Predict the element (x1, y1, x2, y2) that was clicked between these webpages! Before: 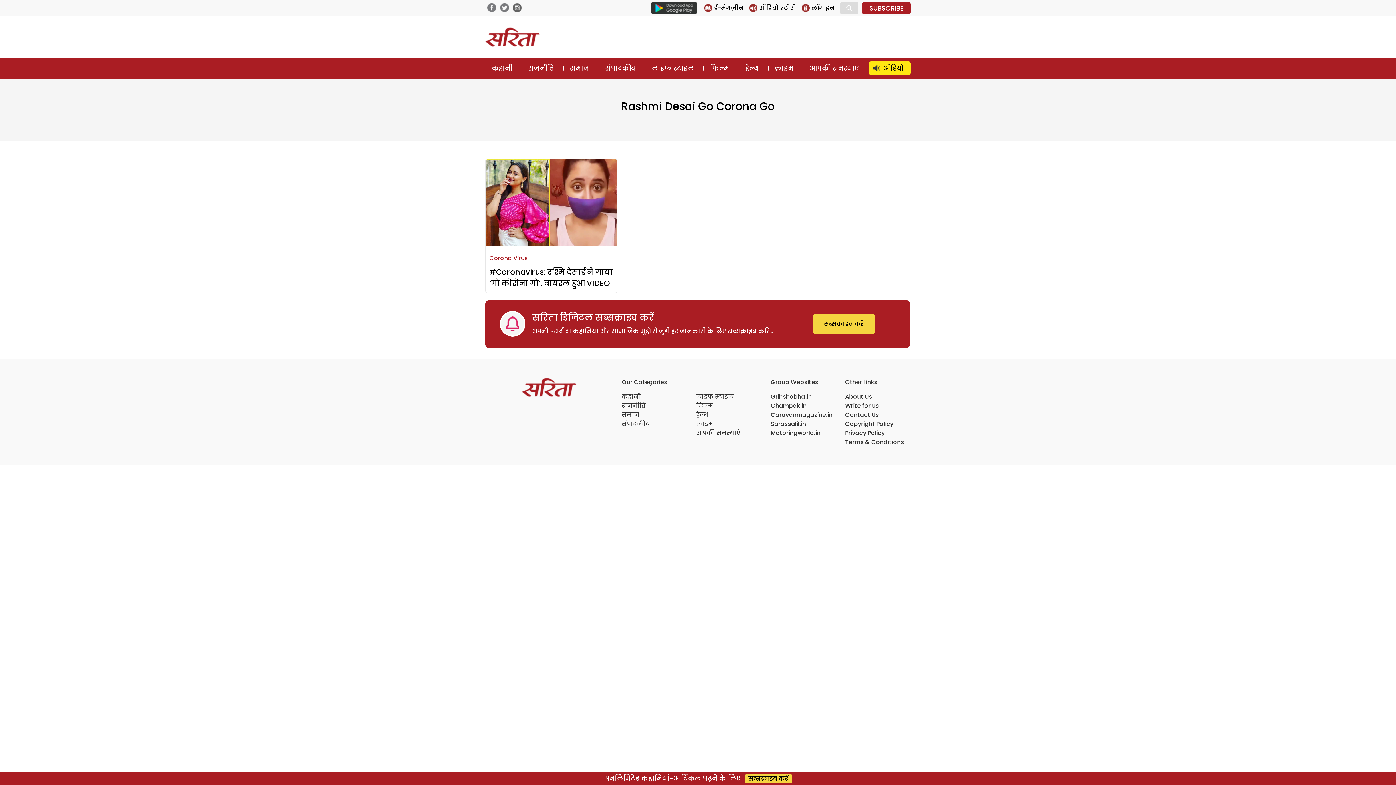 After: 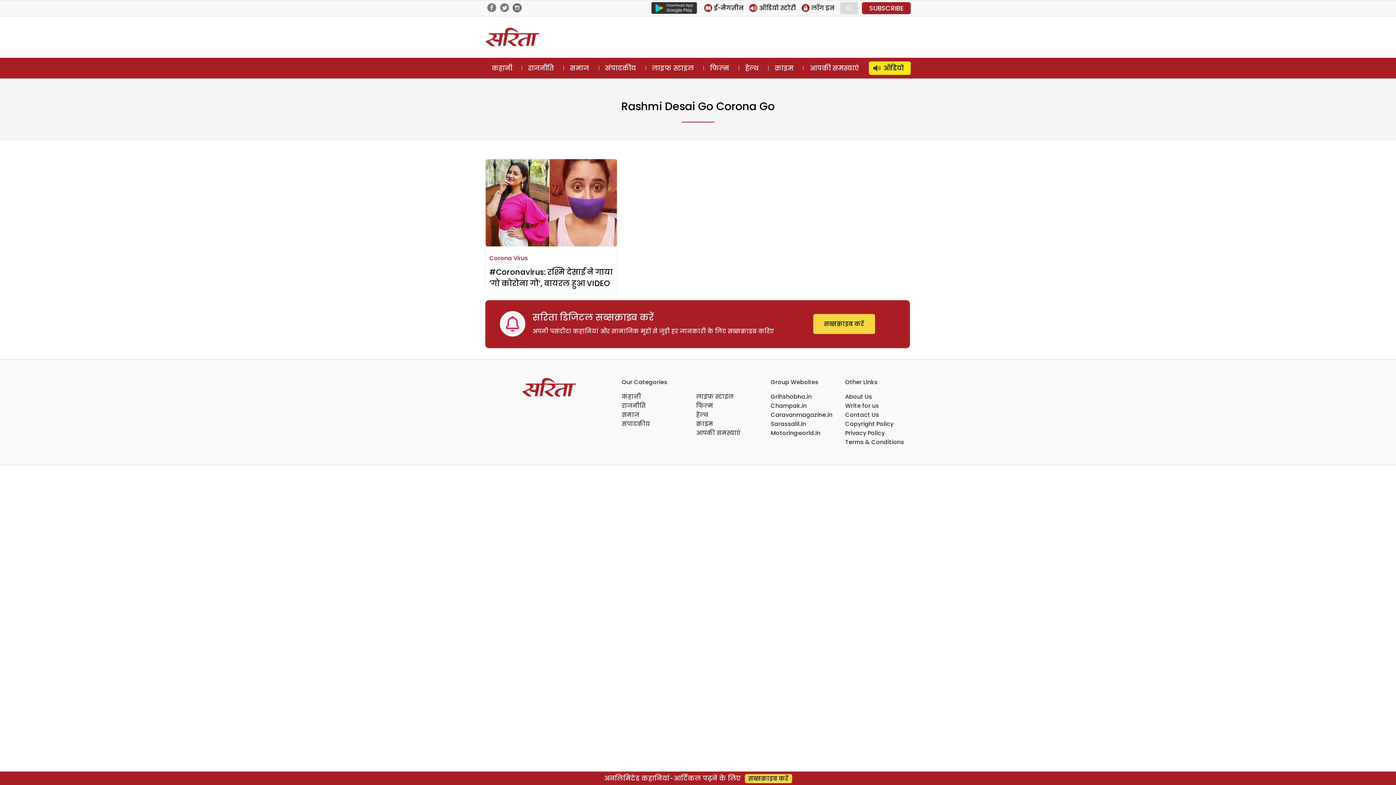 Action: bbox: (770, 420, 806, 428) label: Sarassalil.in